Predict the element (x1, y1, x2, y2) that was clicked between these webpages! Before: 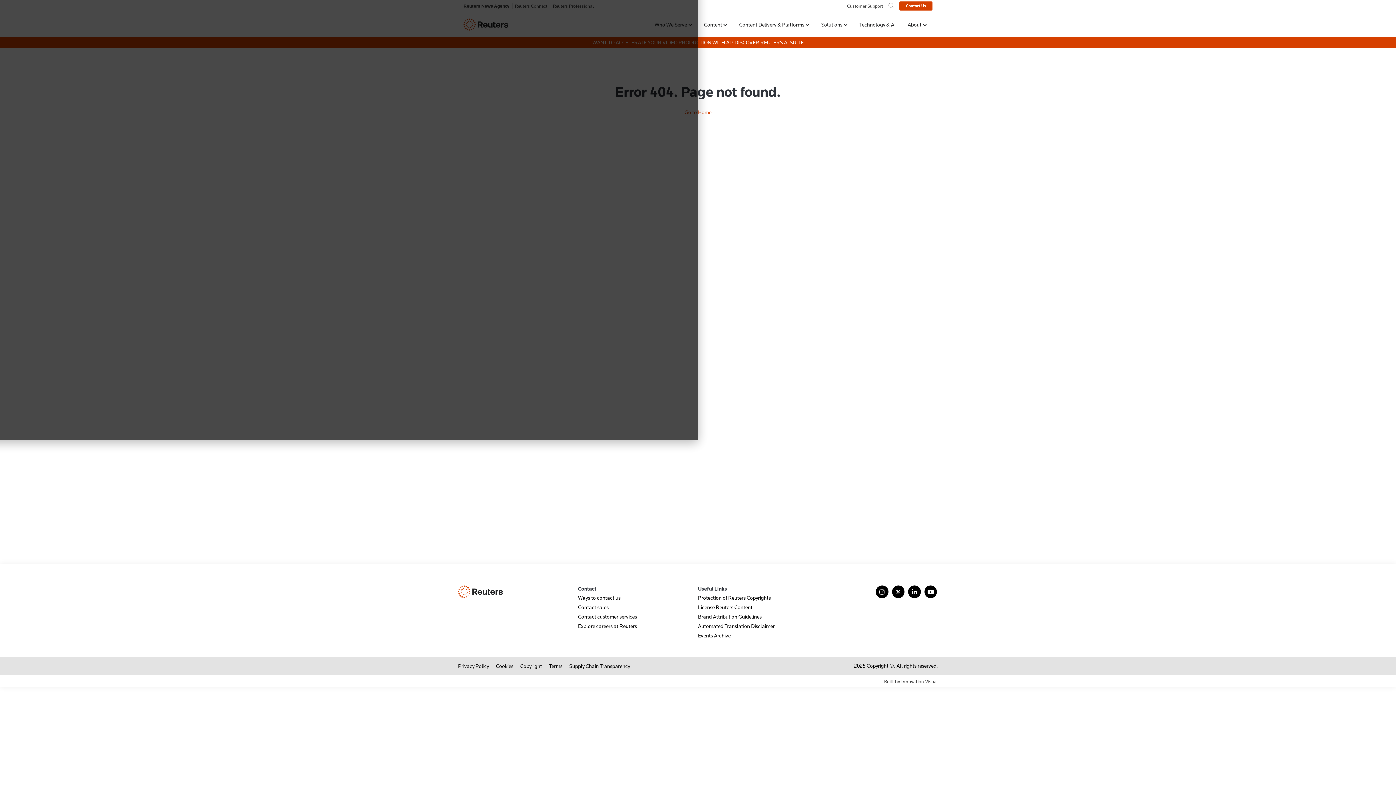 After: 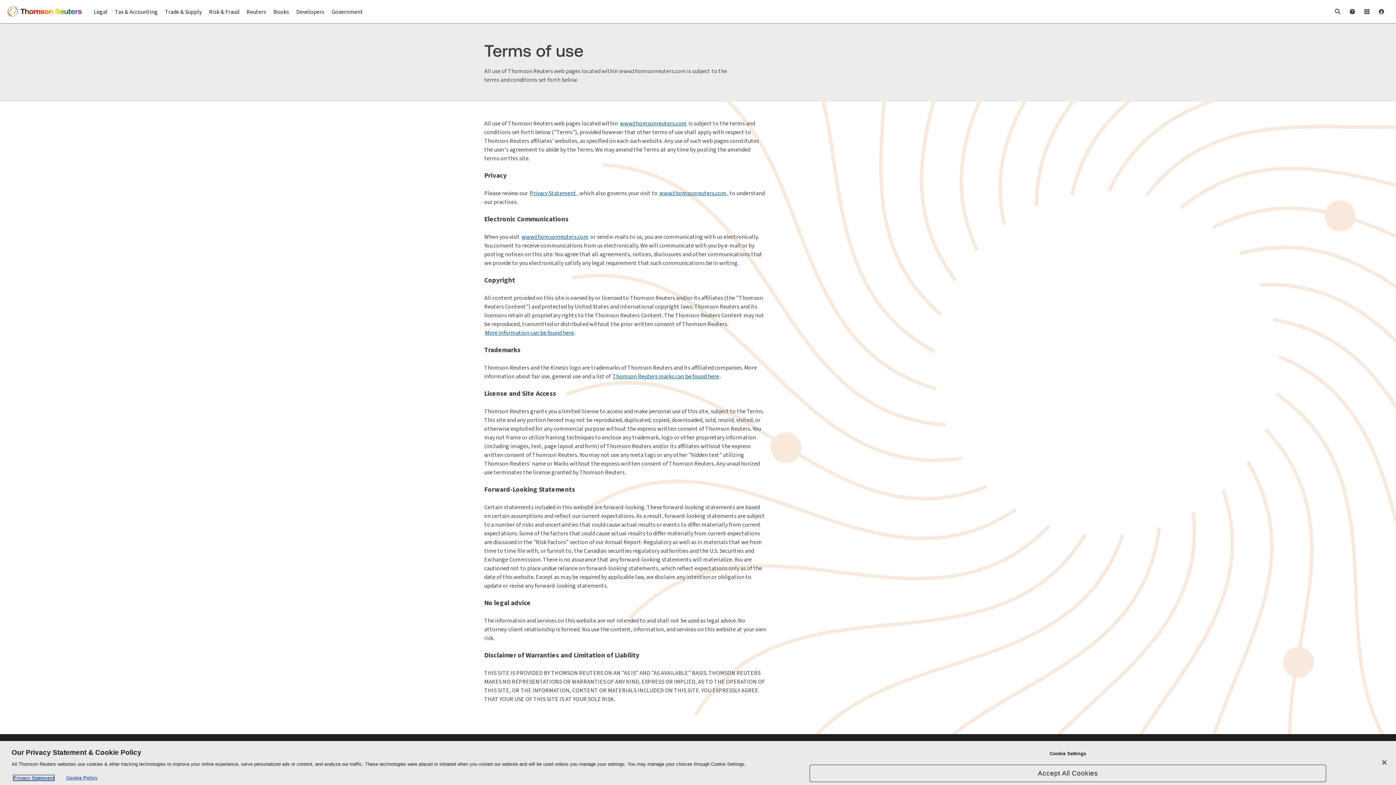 Action: label: Terms bbox: (549, 661, 562, 671)